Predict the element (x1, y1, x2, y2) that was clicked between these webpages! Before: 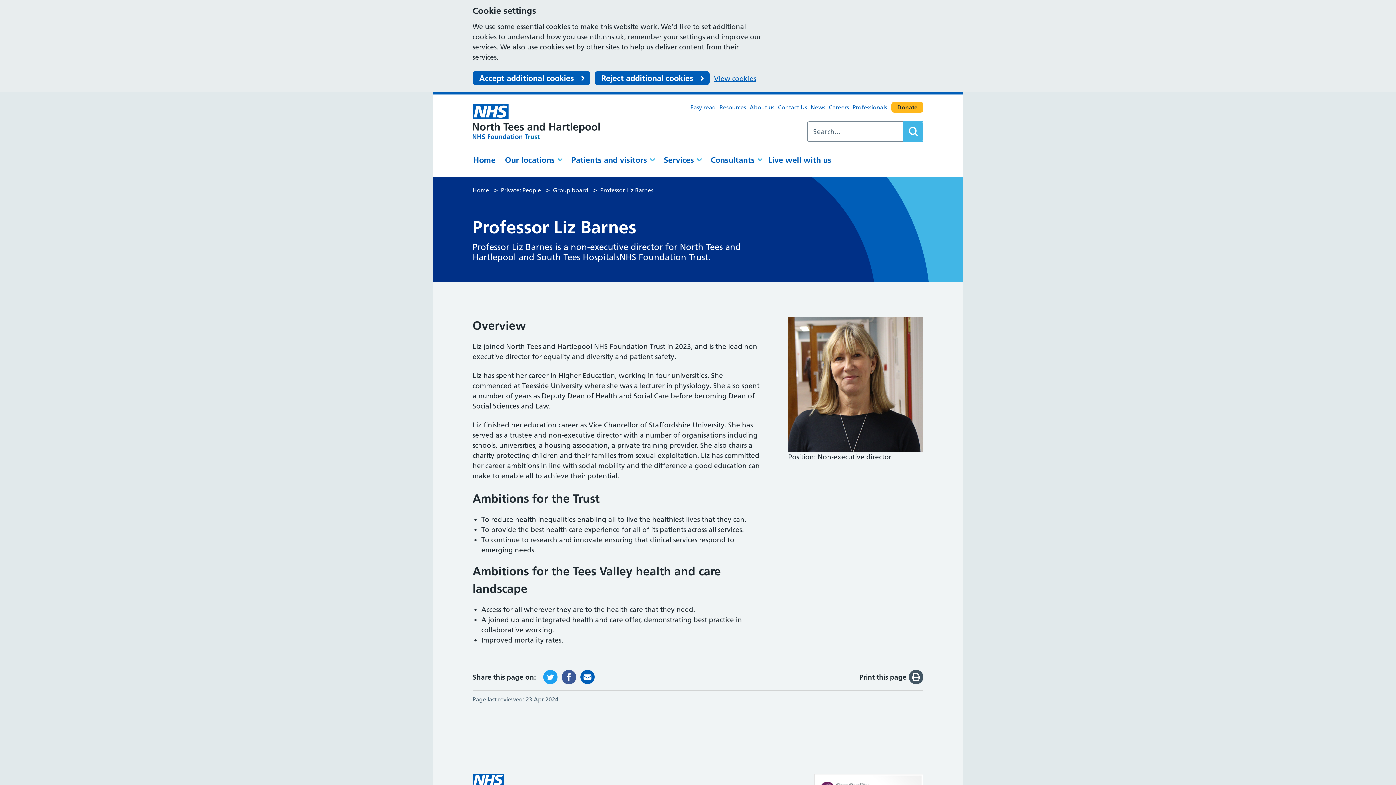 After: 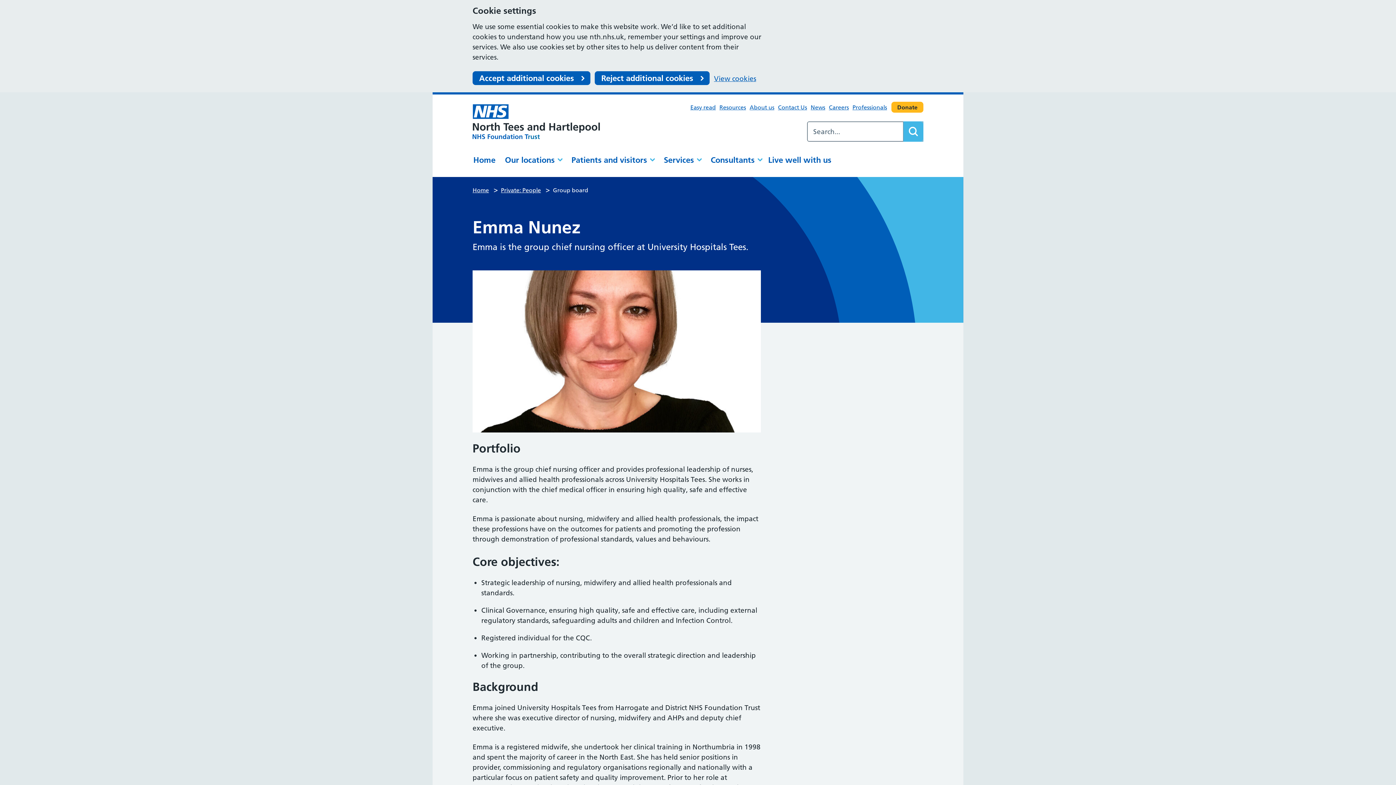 Action: label: Group board bbox: (553, 185, 589, 194)